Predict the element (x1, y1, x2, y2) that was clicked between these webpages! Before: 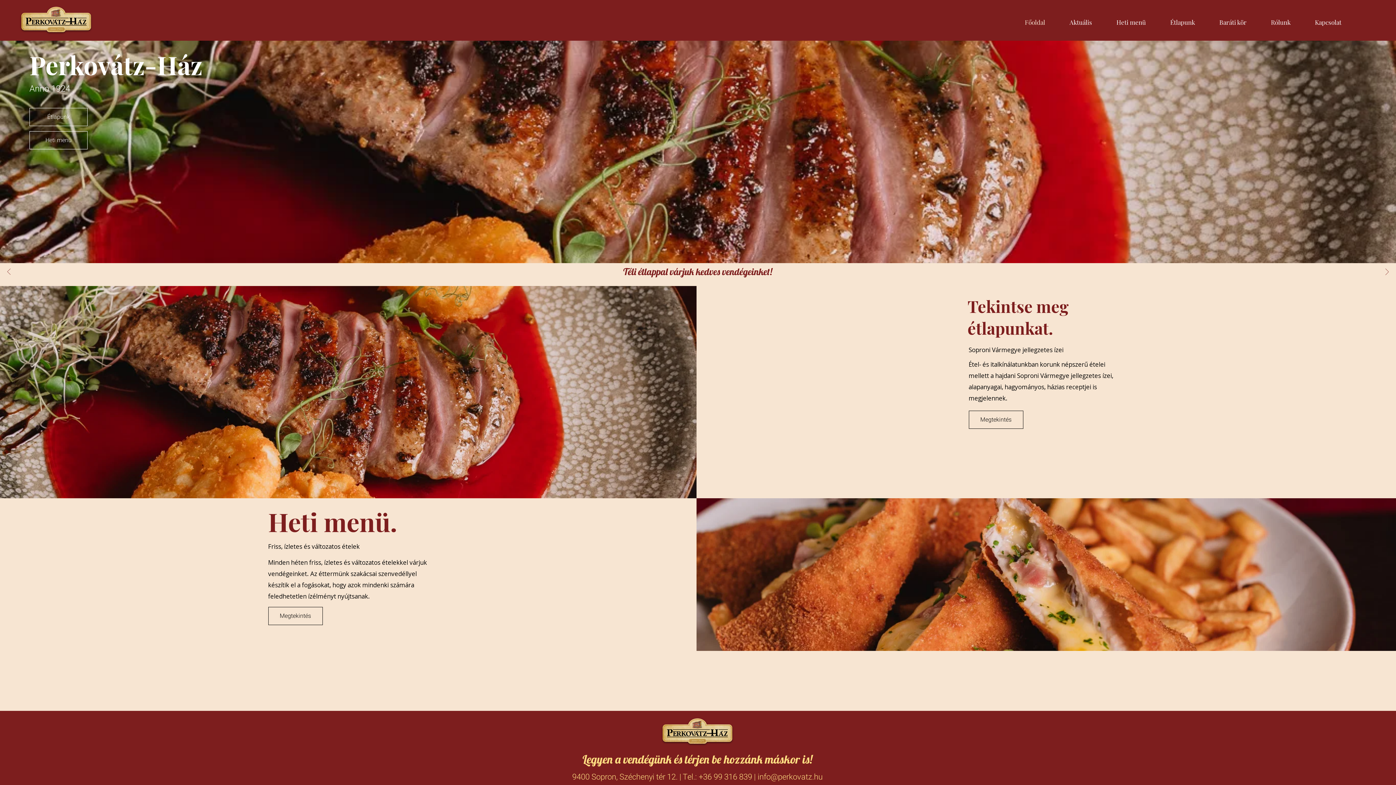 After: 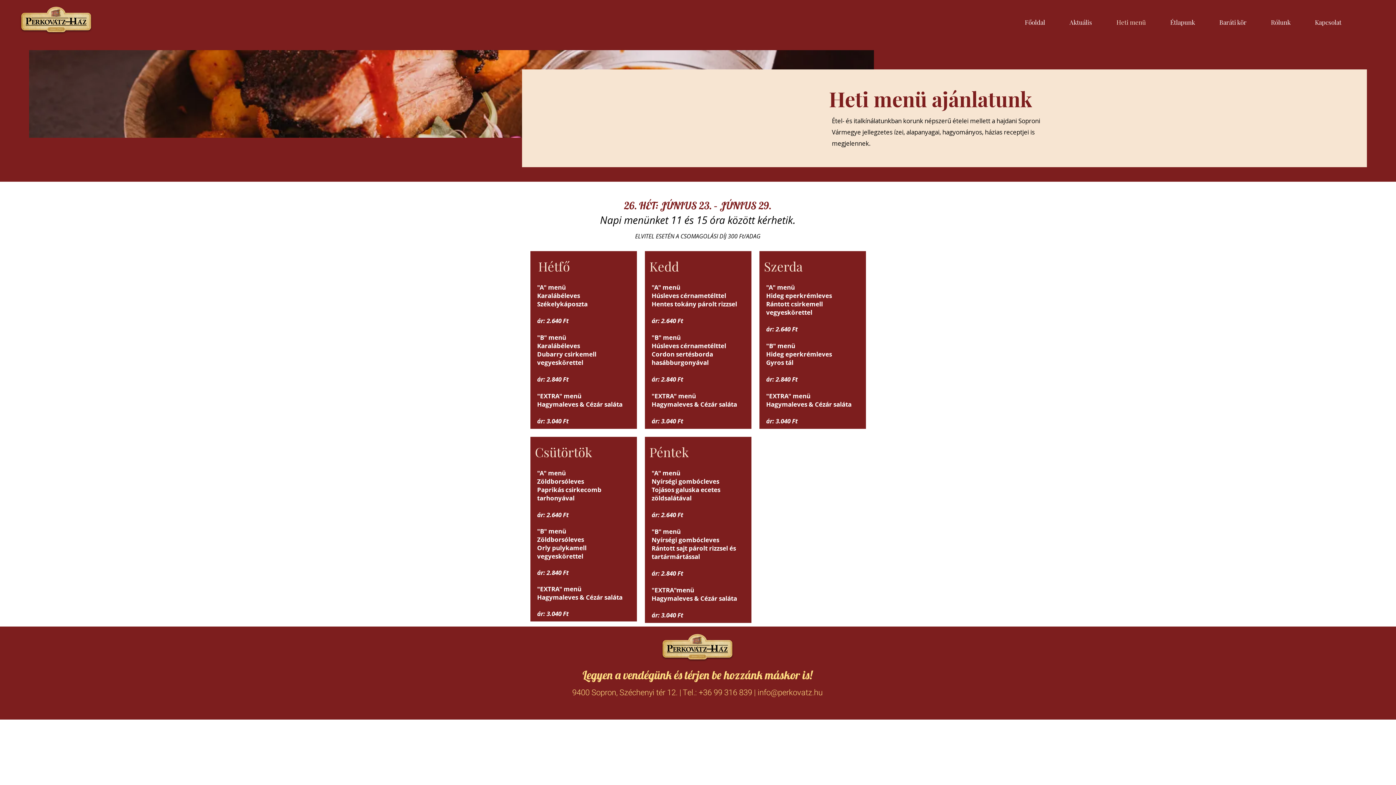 Action: bbox: (268, 607, 322, 625) label: Megtekintés